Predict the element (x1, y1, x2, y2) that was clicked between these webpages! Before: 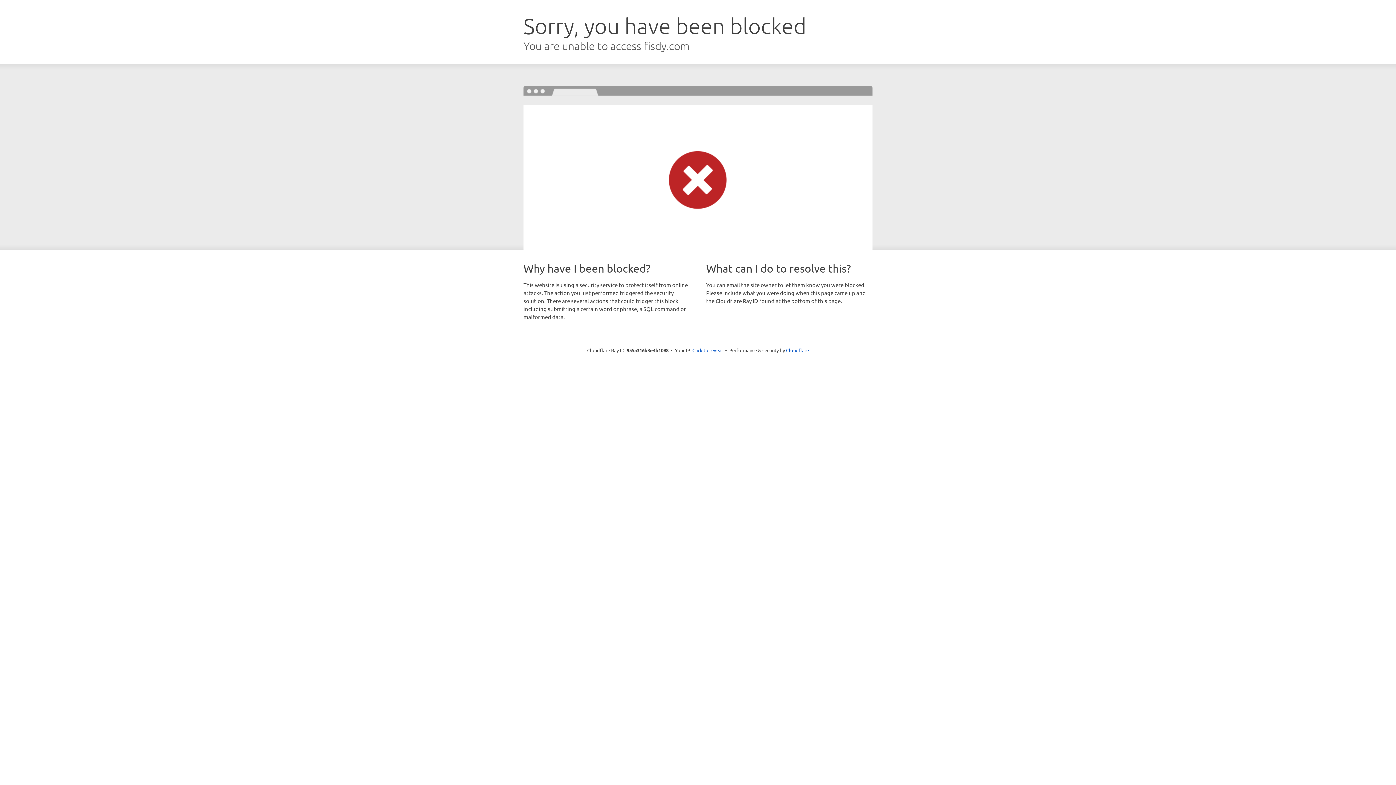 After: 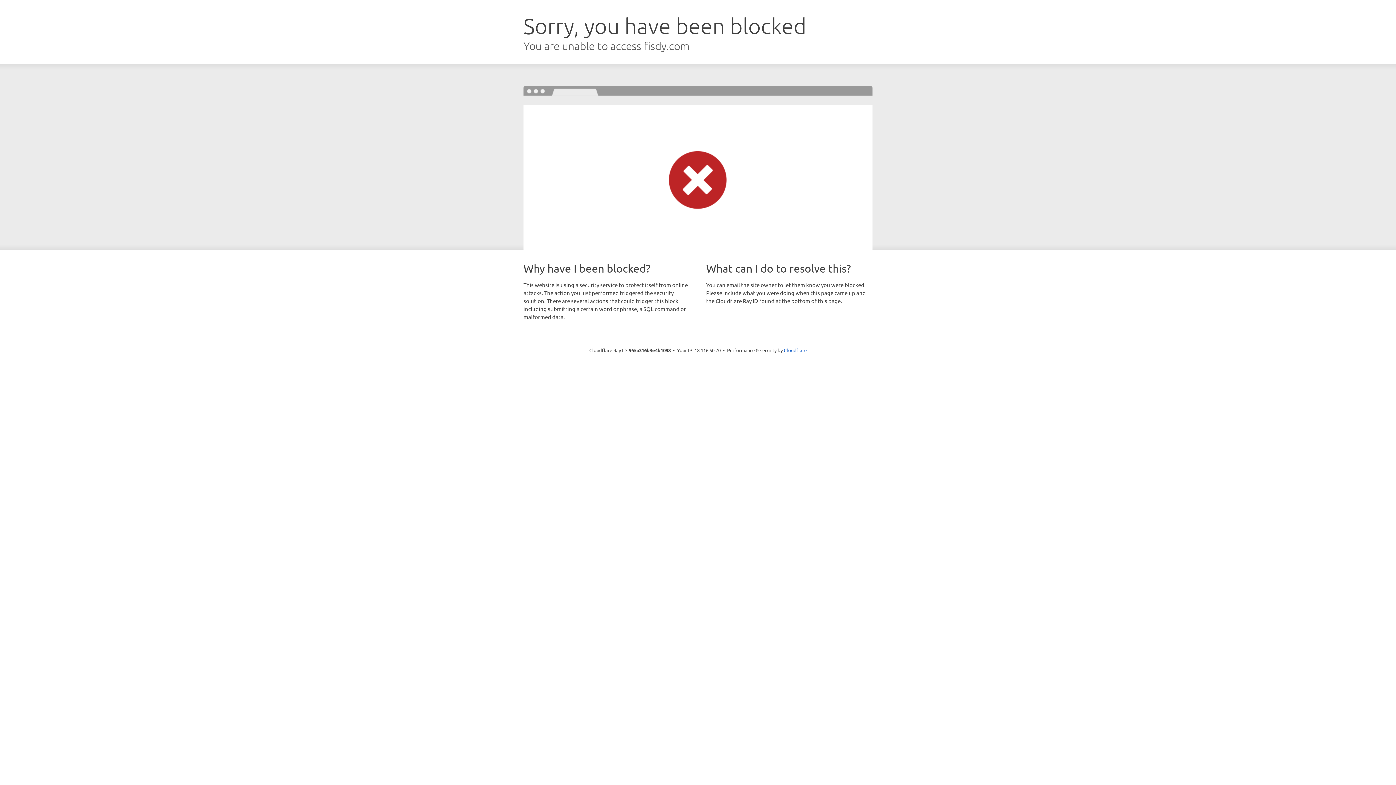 Action: bbox: (692, 346, 723, 353) label: Click to reveal